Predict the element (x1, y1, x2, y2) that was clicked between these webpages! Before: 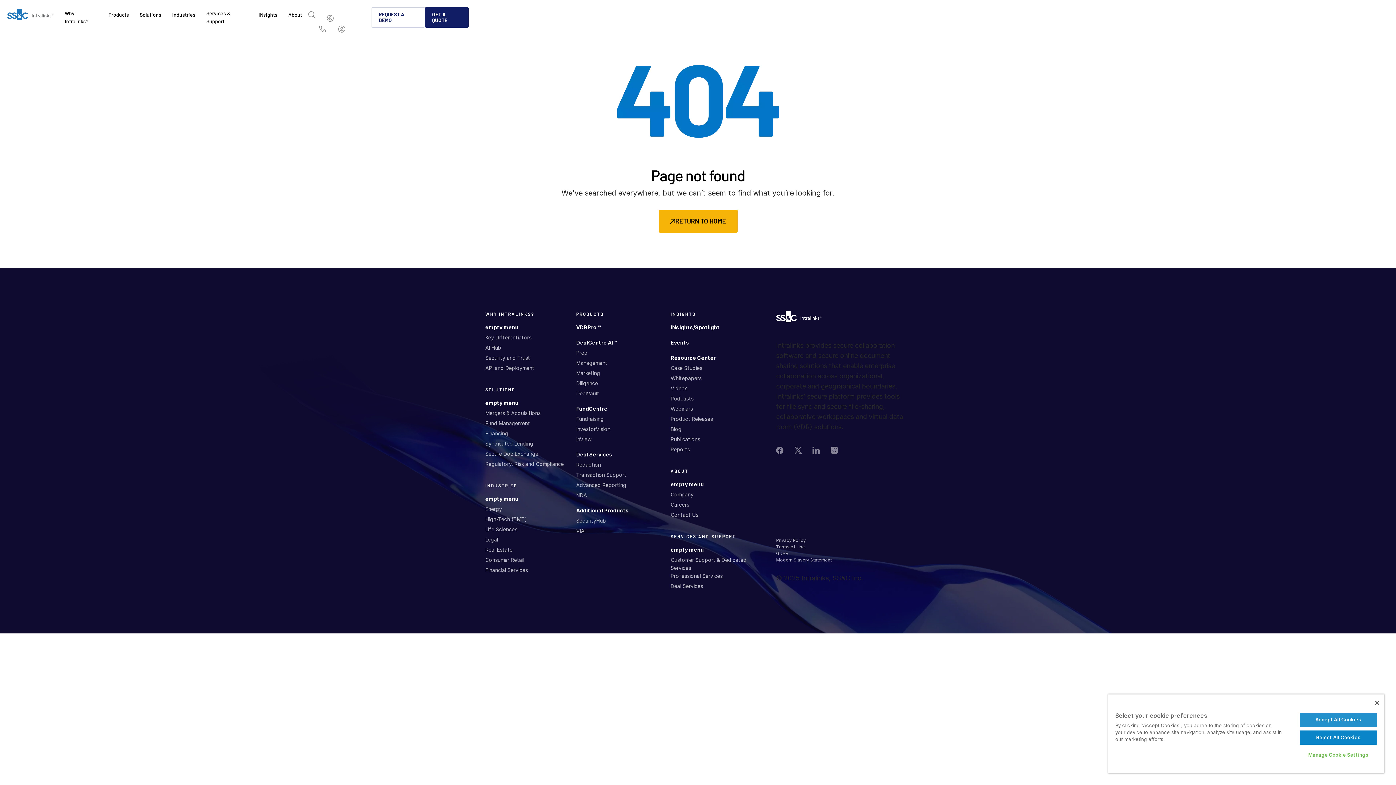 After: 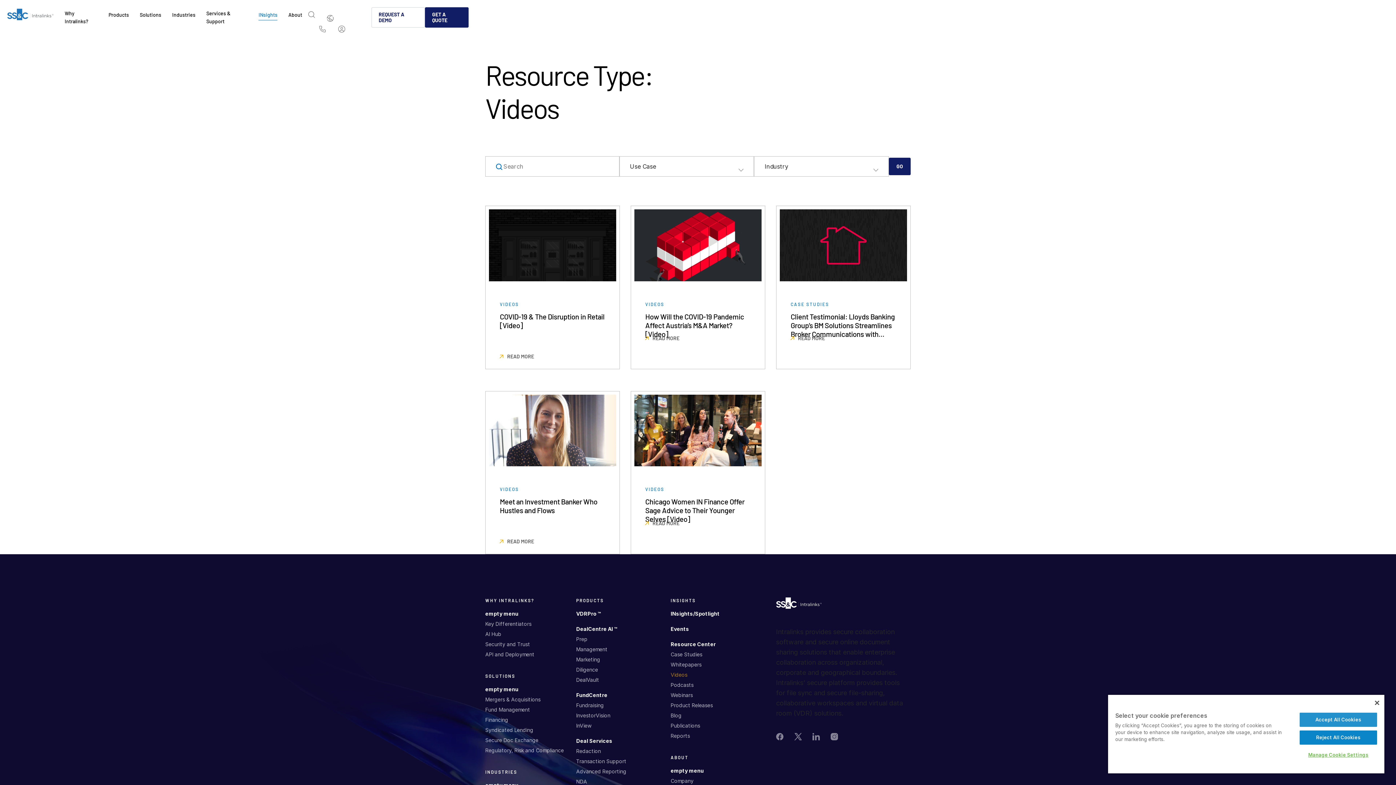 Action: bbox: (670, 384, 687, 392) label: Videos